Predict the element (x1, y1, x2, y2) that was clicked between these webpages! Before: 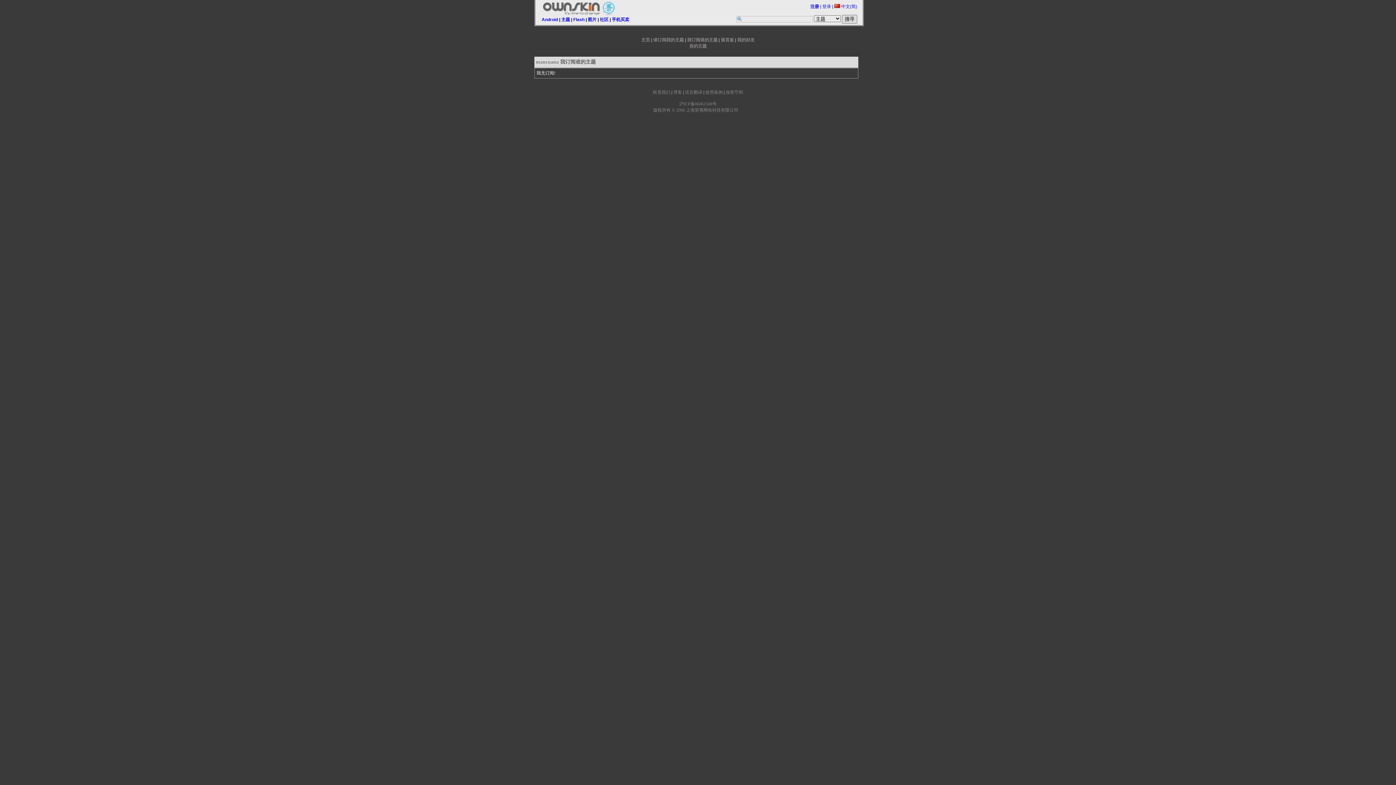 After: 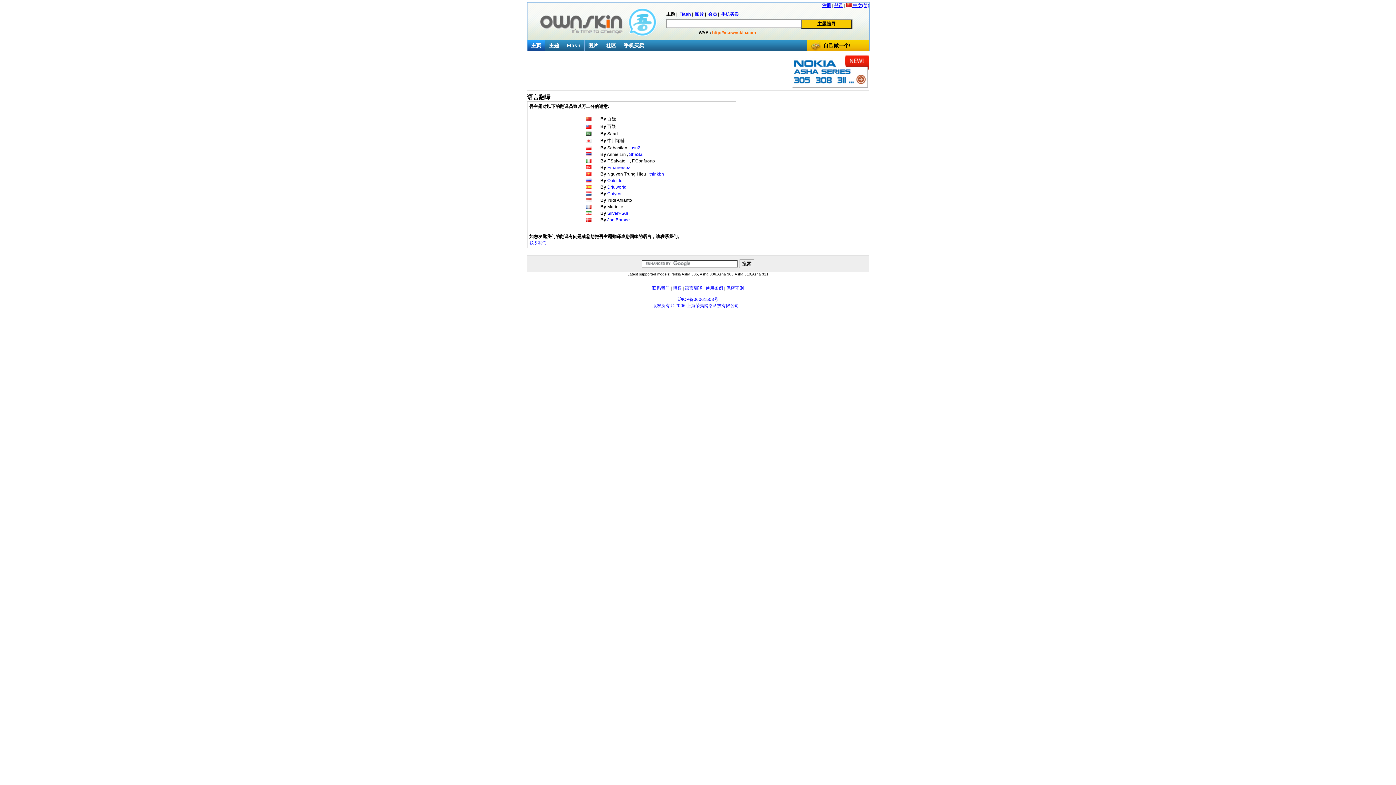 Action: bbox: (685, 89, 702, 94) label: 语言翻译